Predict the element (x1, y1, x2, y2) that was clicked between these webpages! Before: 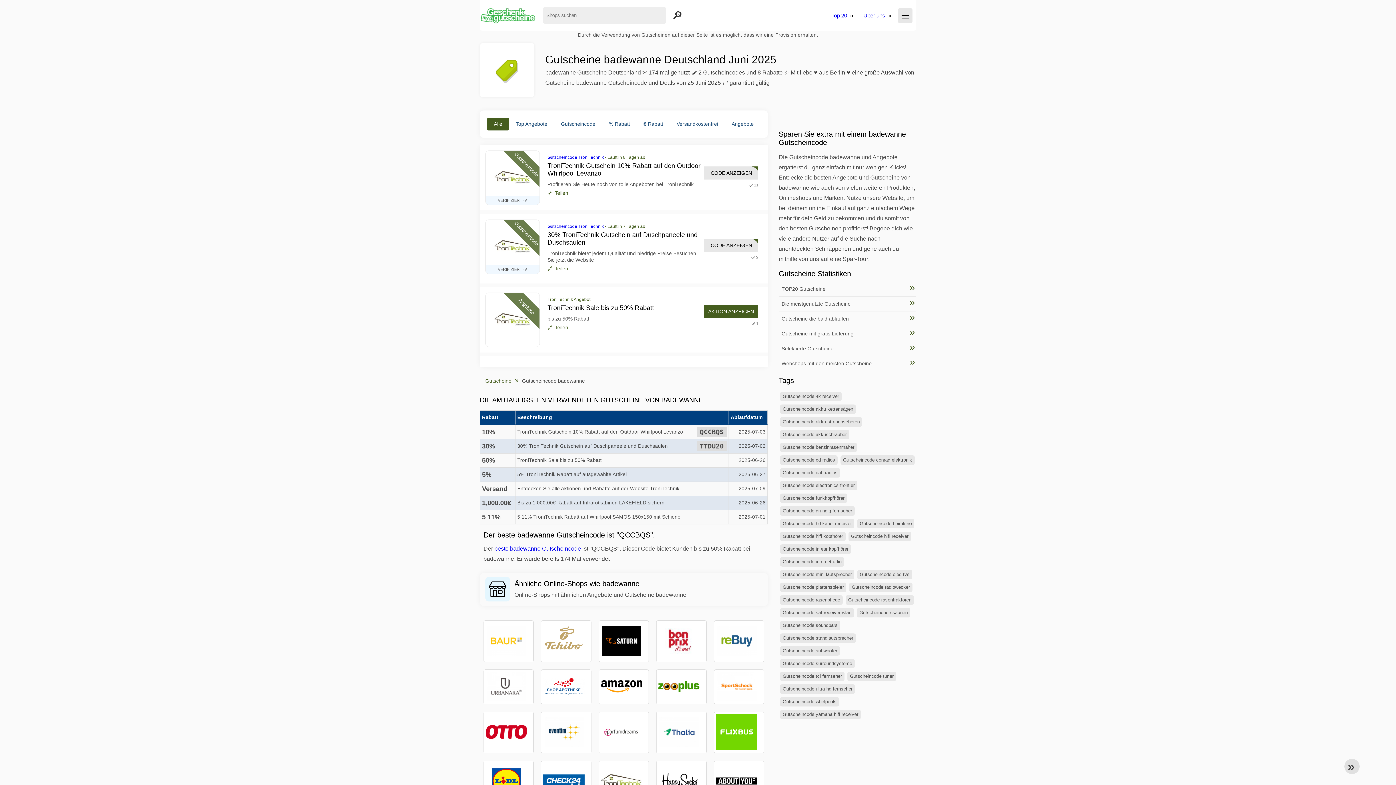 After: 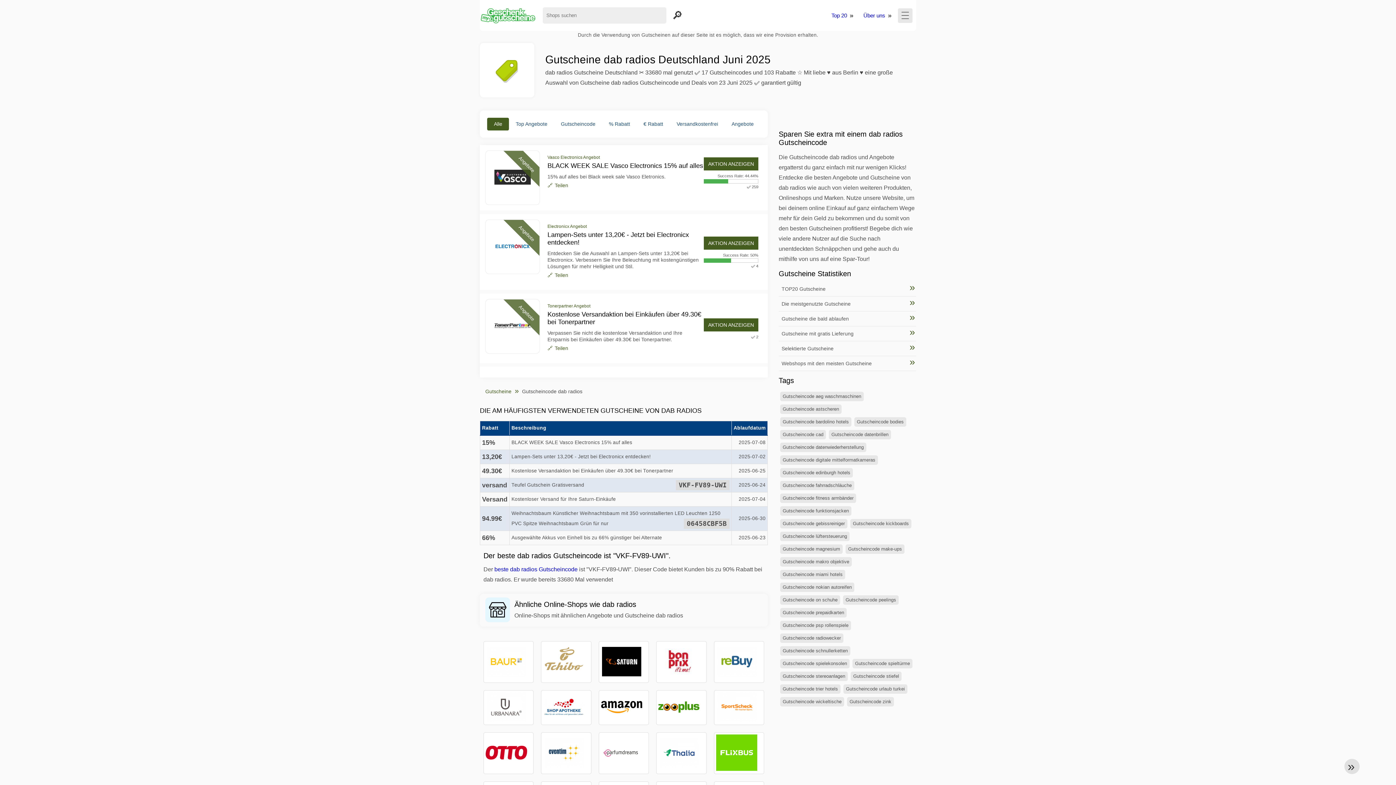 Action: bbox: (780, 468, 840, 477) label: Gutscheincode dab radios